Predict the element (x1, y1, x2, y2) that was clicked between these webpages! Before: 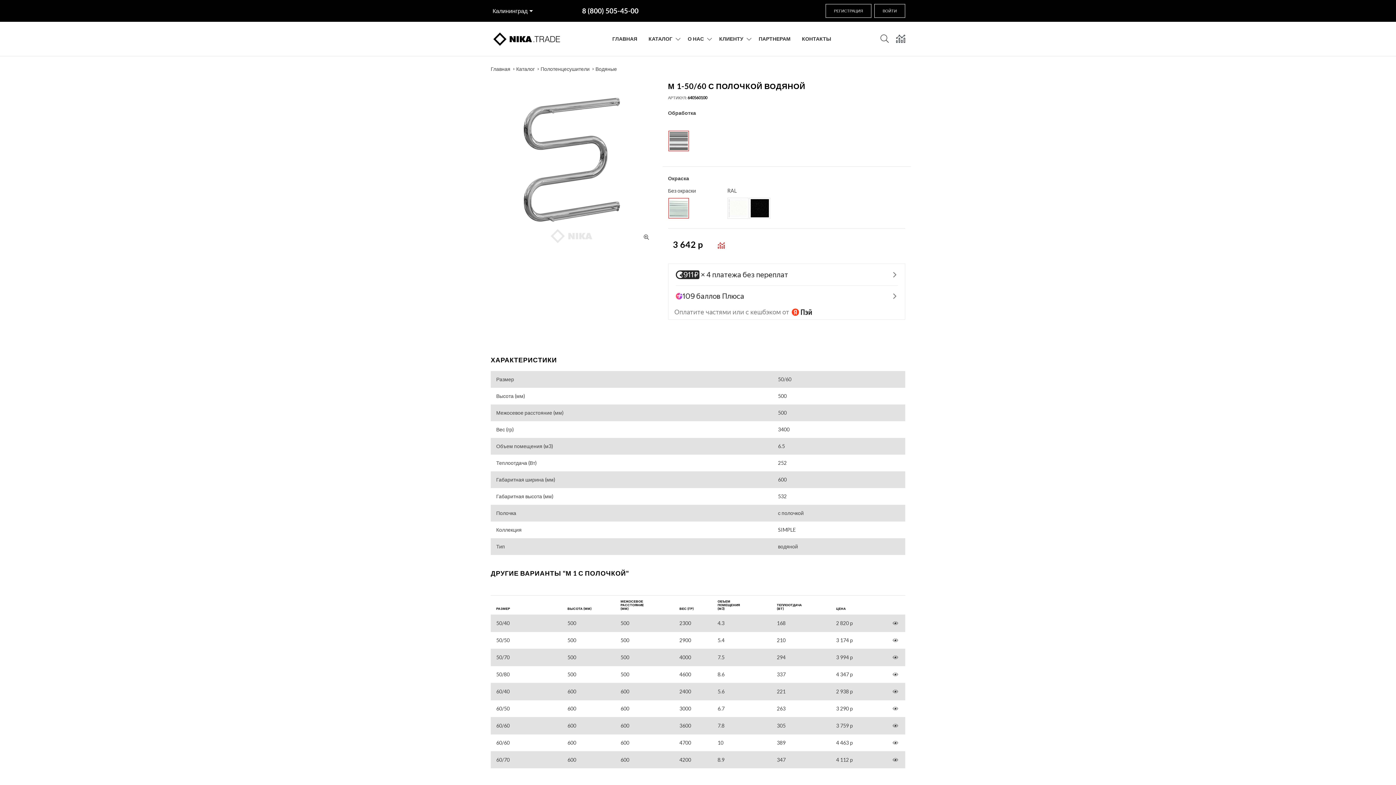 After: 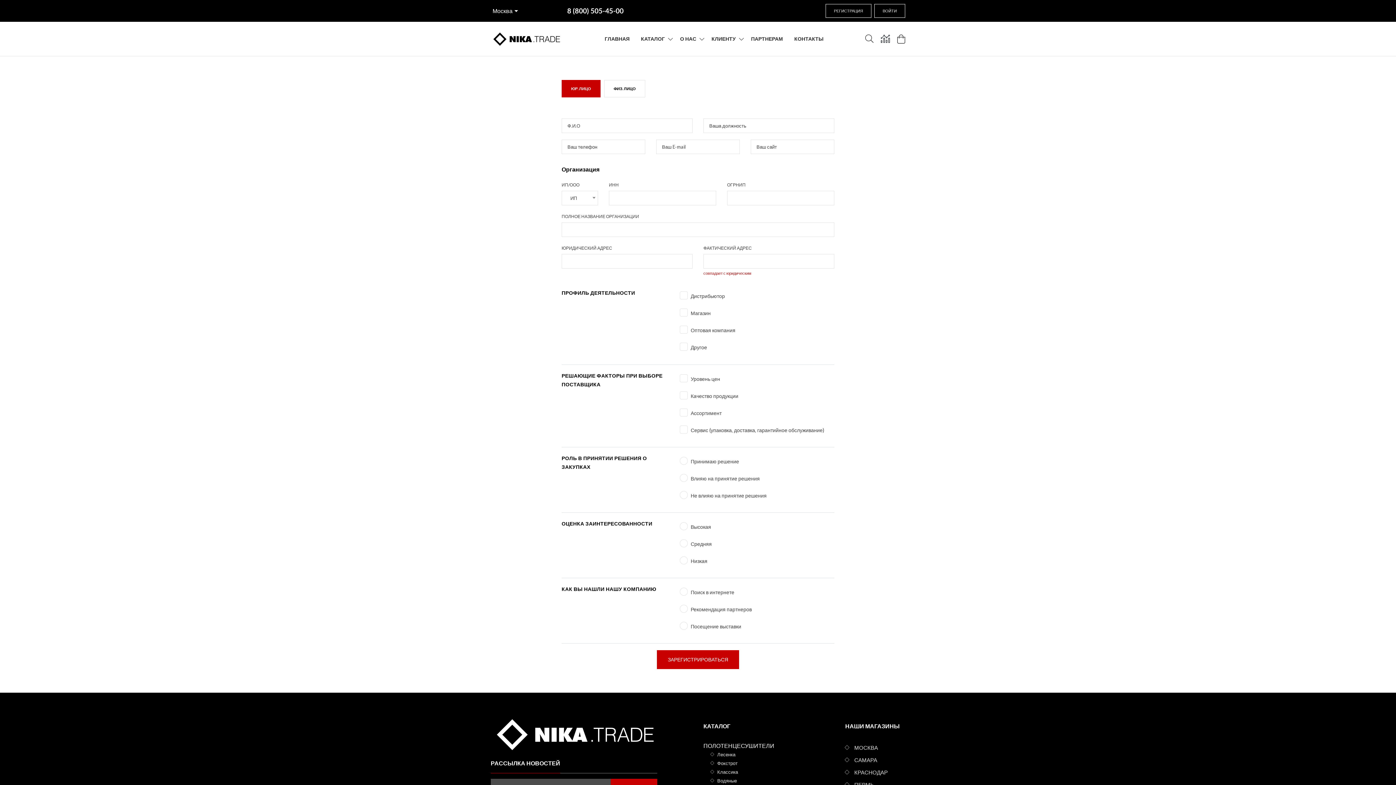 Action: label: РЕГИСТРАЦИЯ bbox: (825, 4, 871, 17)